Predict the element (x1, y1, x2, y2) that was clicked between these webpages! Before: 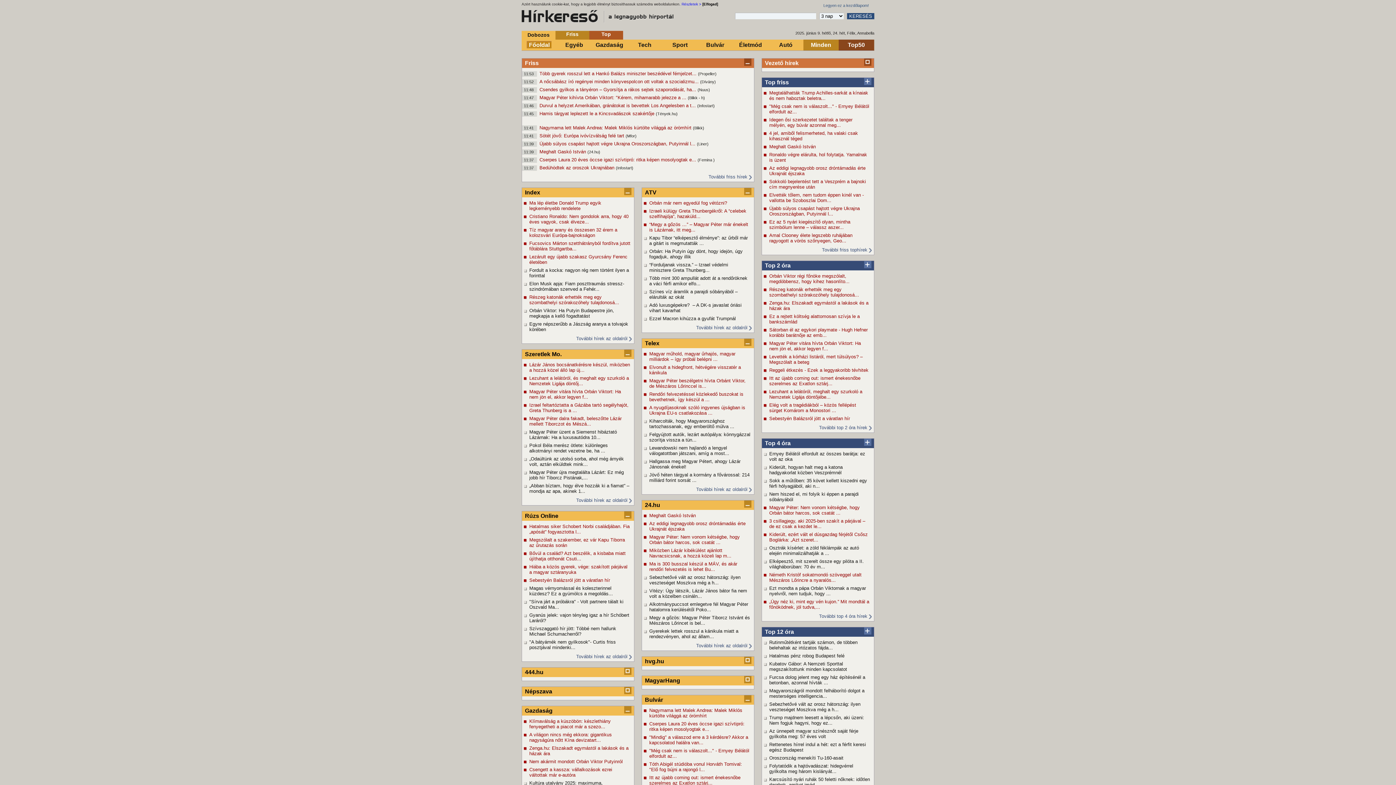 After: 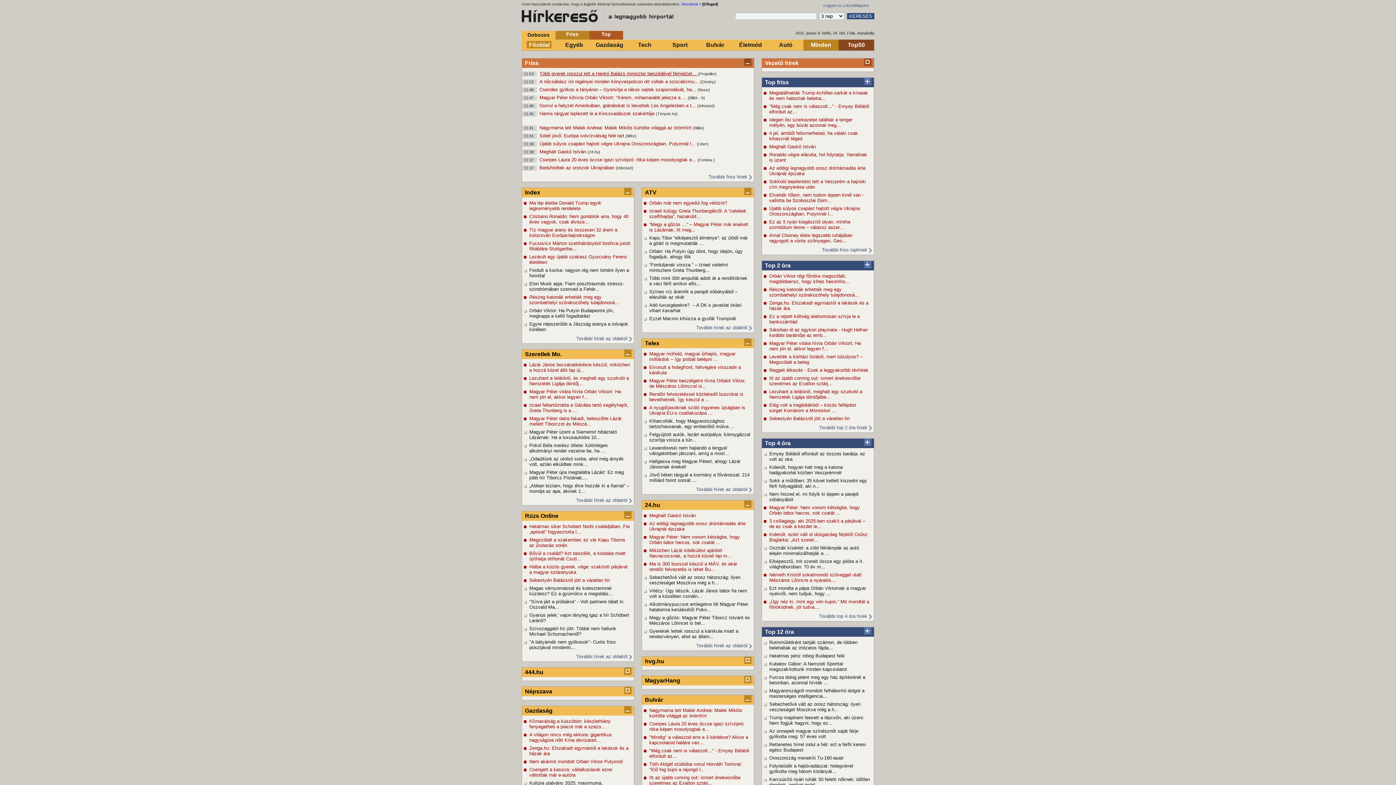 Action: label: Több gyerek rosszul lett a Hankó Balázs miniszter beszédével fémjelzet...  bbox: (539, 70, 698, 76)